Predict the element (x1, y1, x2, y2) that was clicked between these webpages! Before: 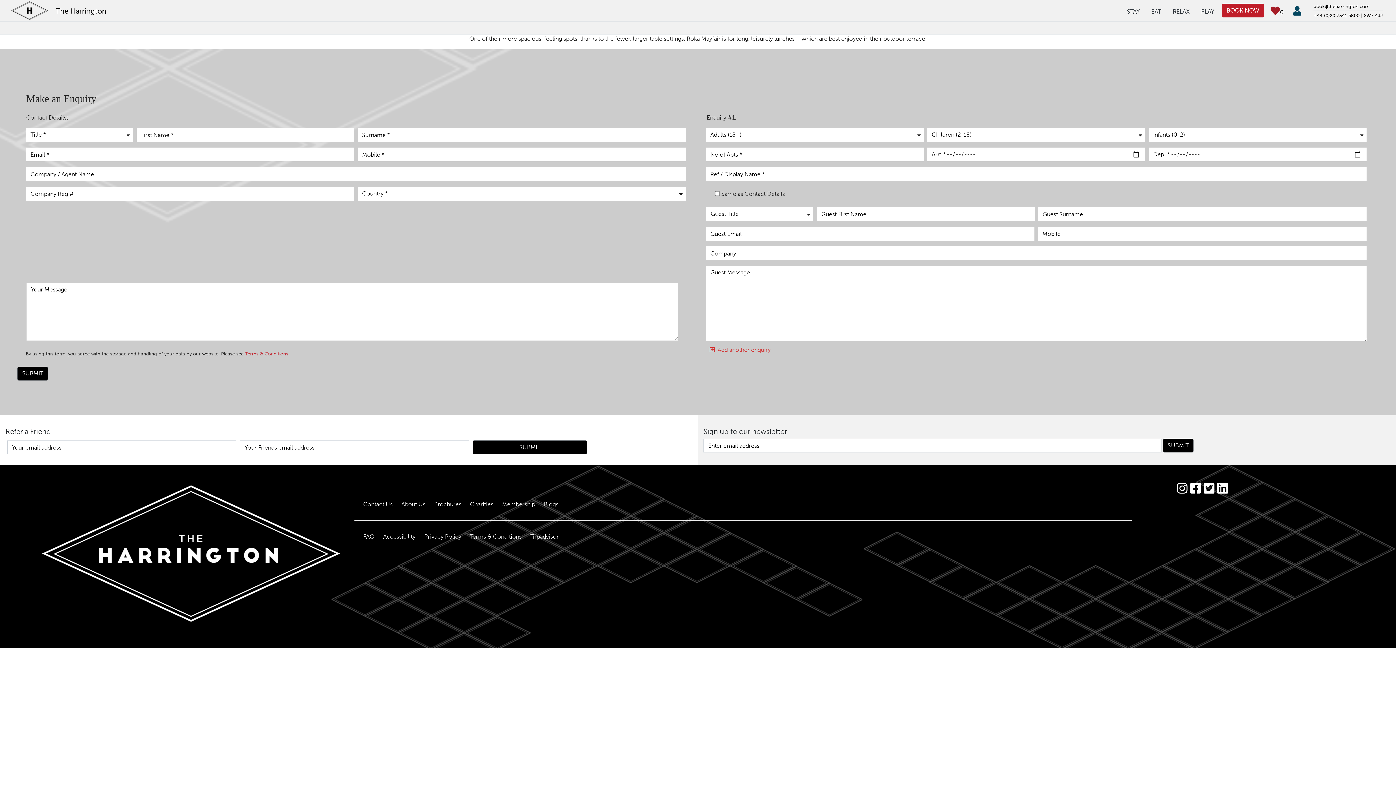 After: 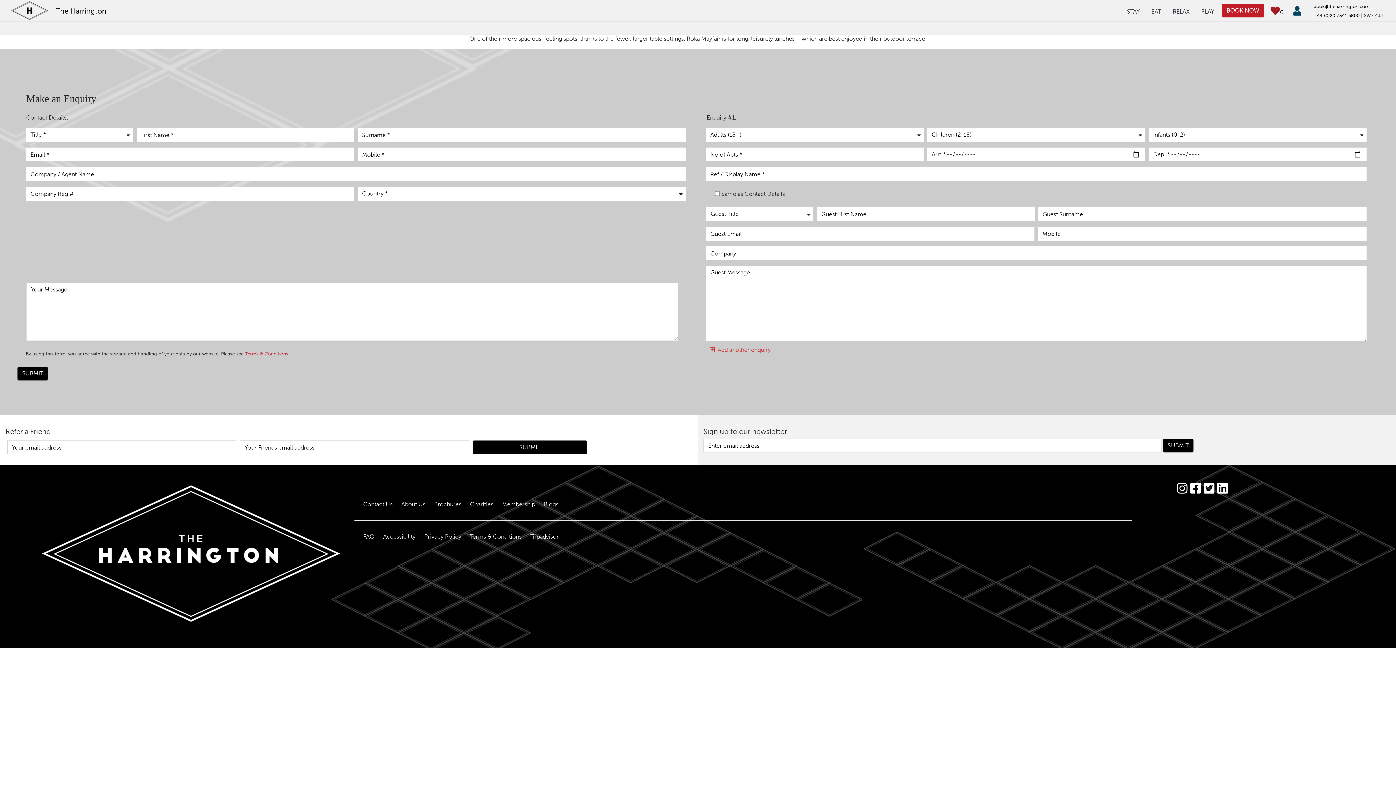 Action: label: SW7 4JJ bbox: (1364, 10, 1383, 21)